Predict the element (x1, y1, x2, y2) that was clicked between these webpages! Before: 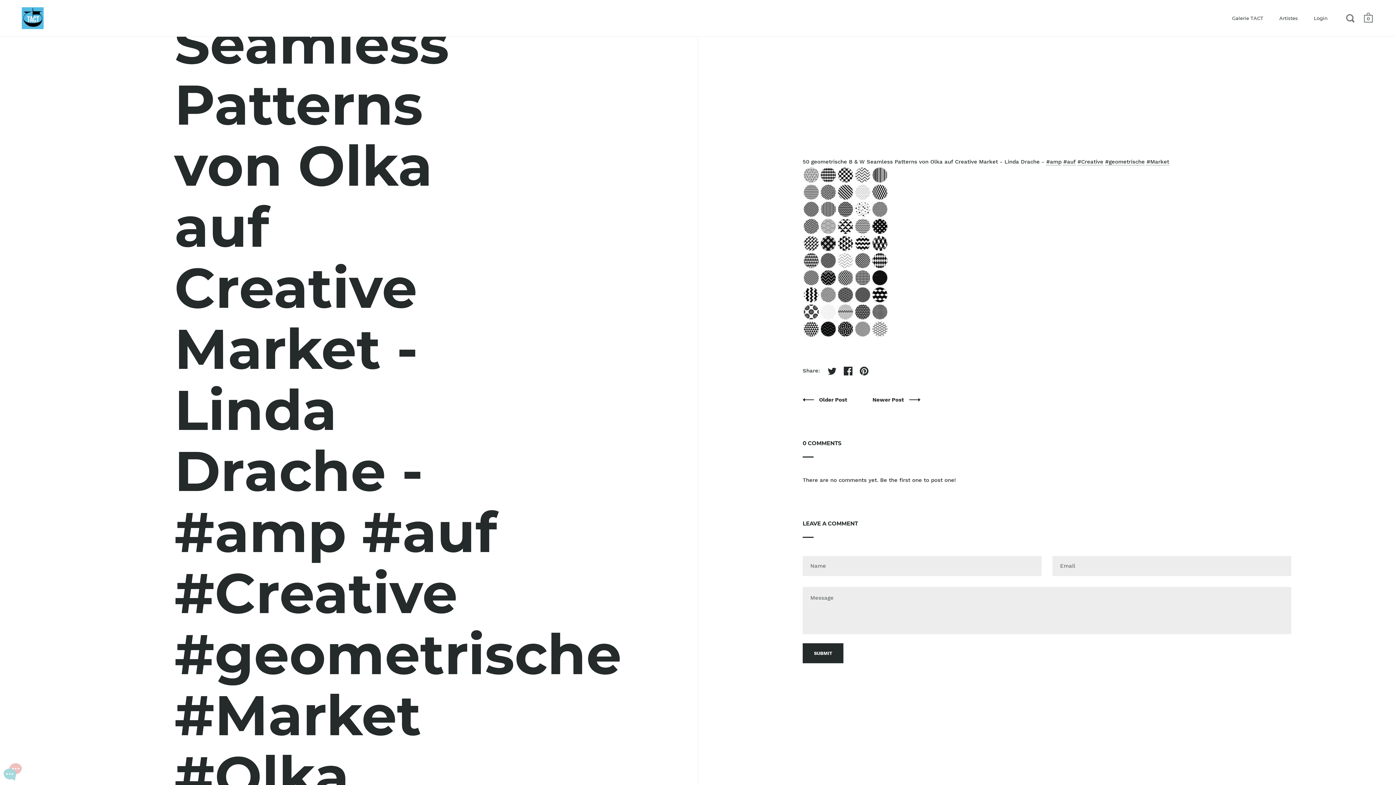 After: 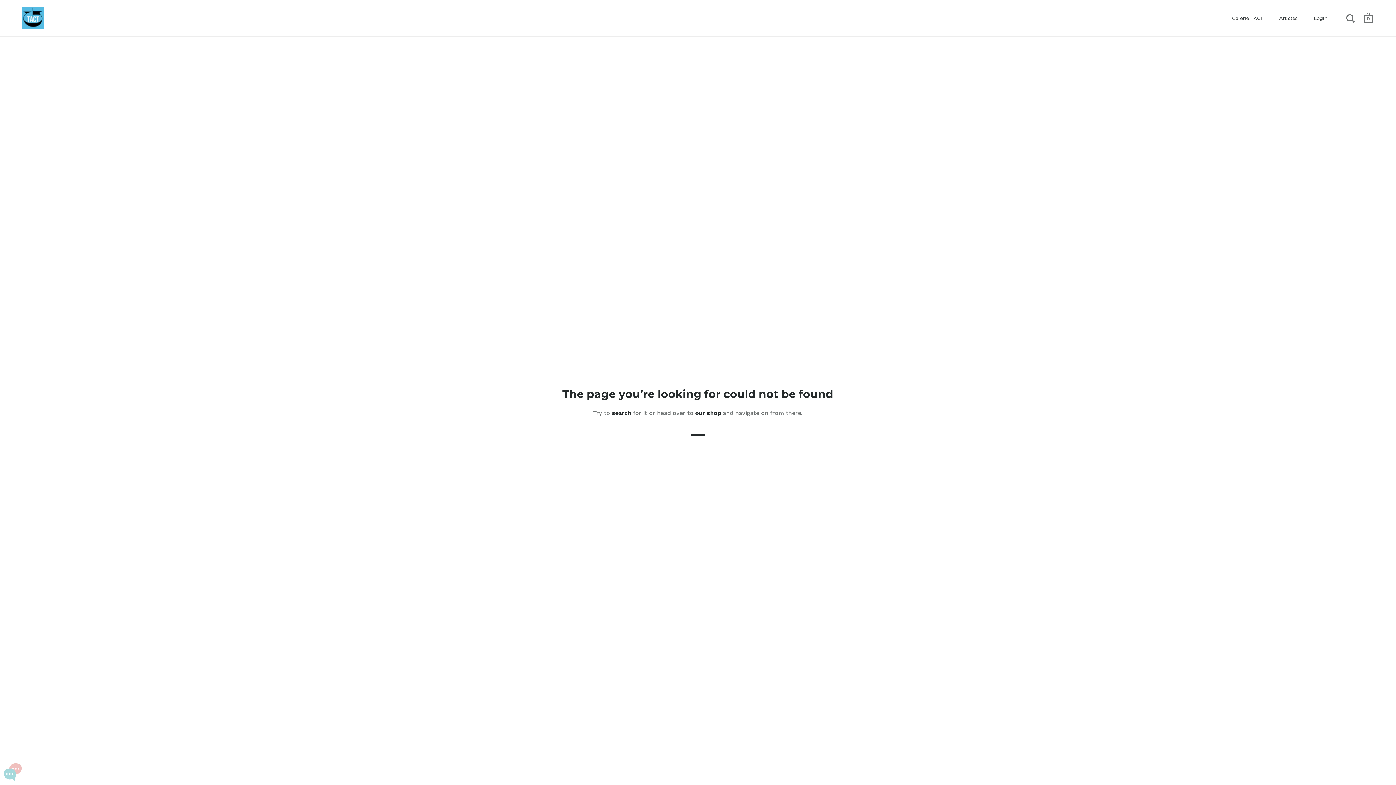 Action: bbox: (1063, 158, 1076, 165) label: #auf